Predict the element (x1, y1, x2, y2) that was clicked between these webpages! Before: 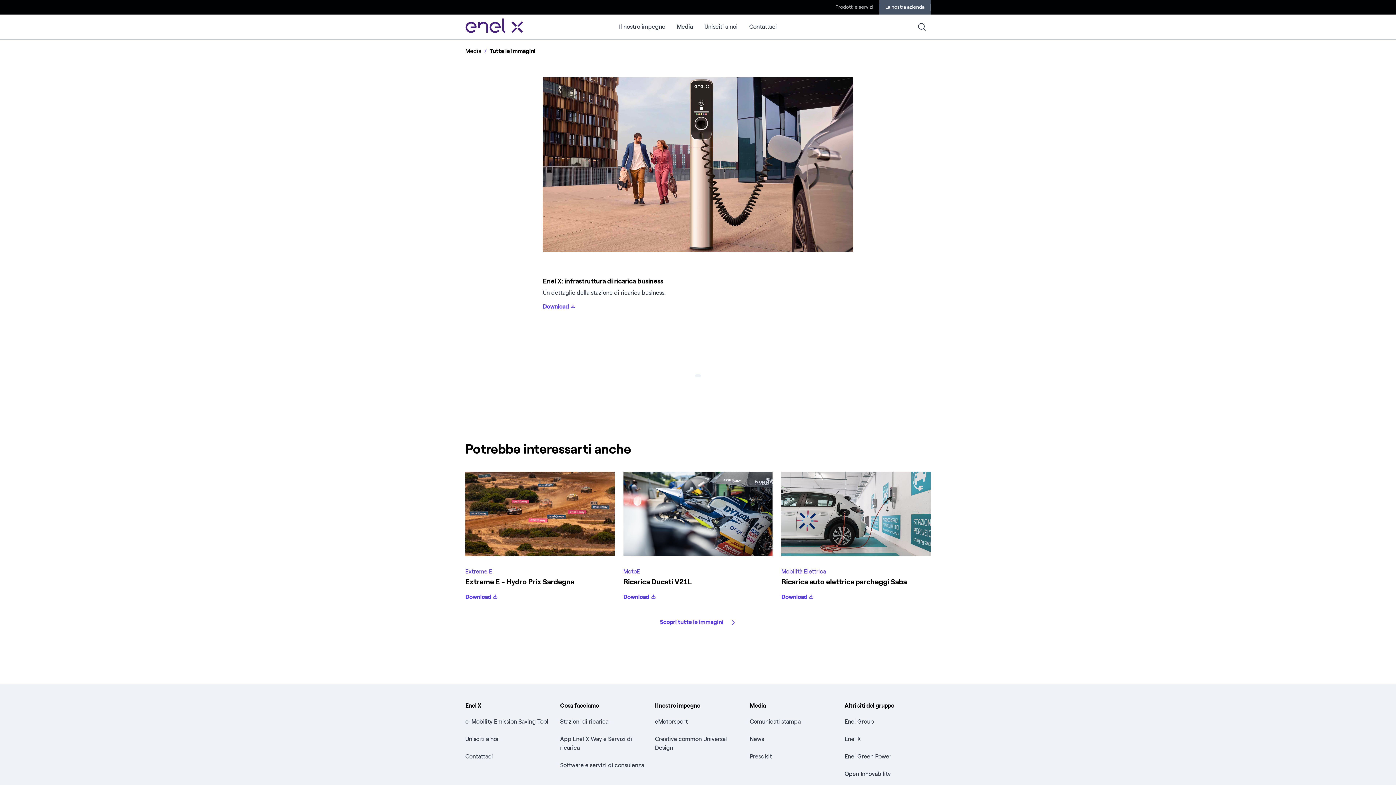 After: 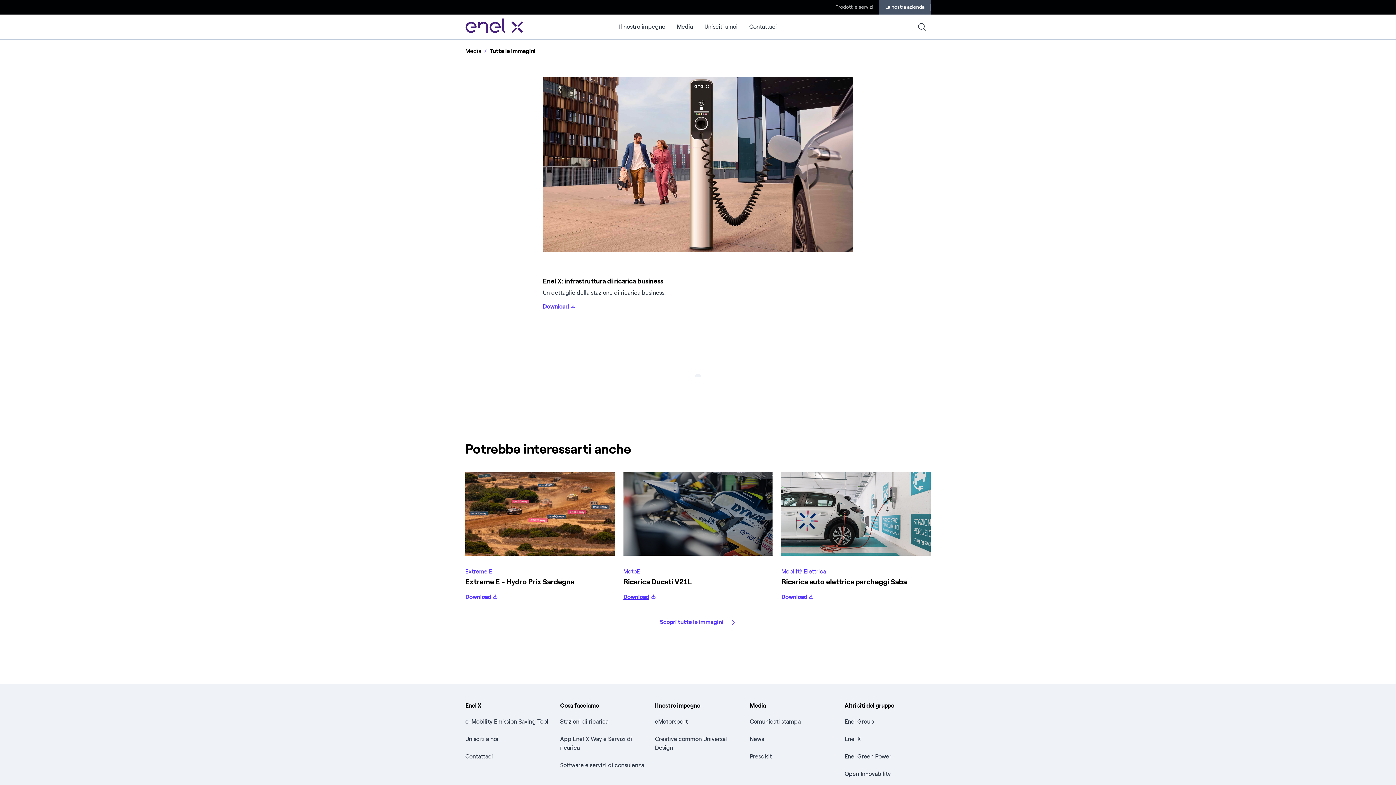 Action: bbox: (623, 593, 656, 600) label: Download